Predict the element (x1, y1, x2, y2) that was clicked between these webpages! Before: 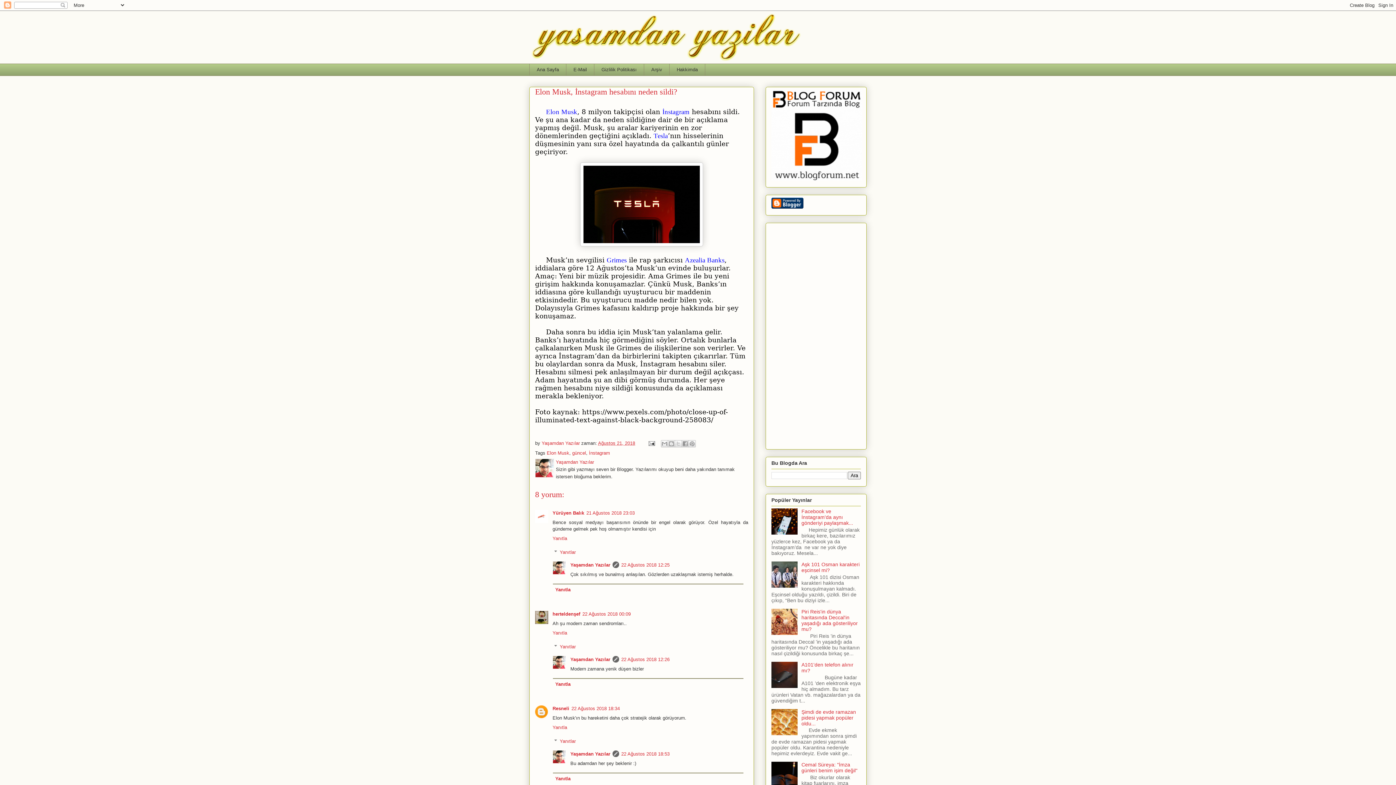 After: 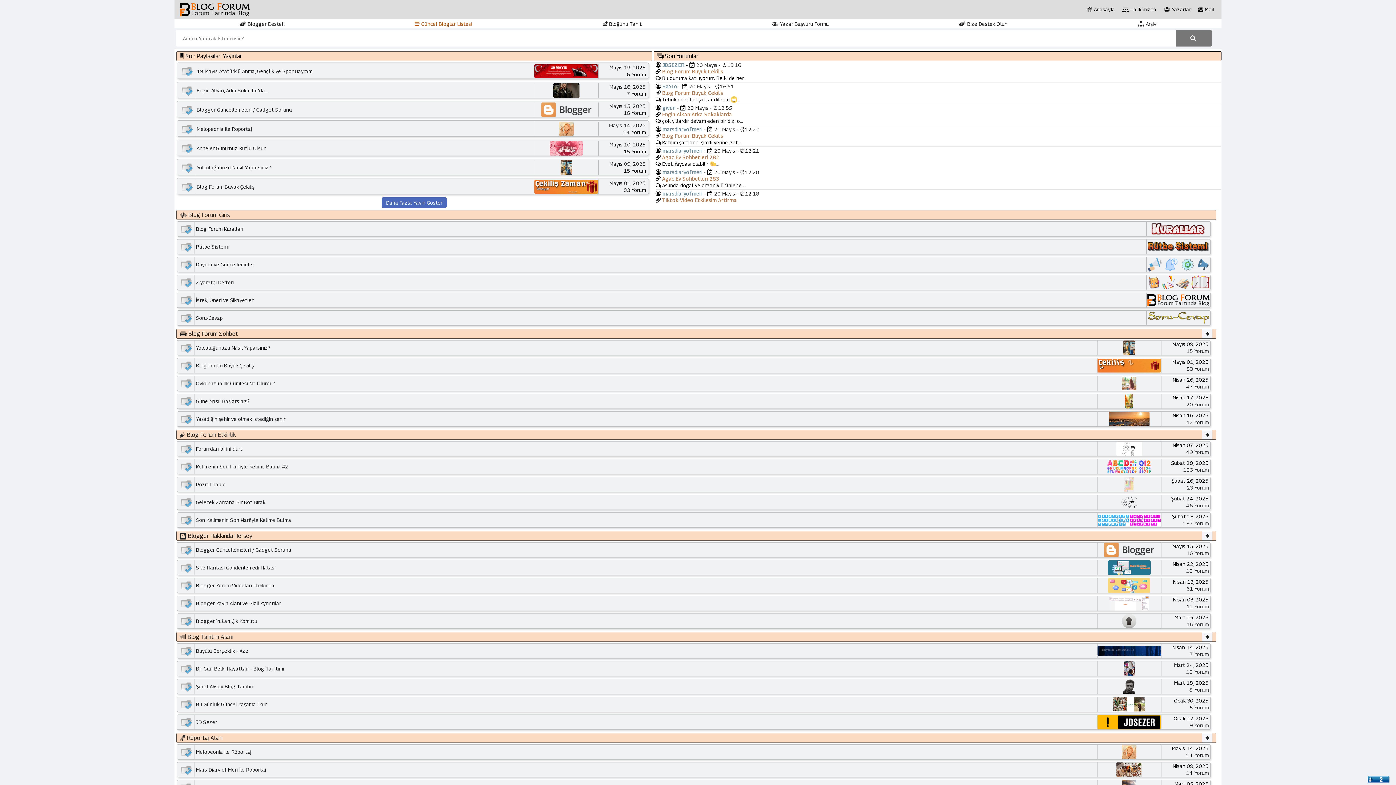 Action: bbox: (771, 175, 862, 181)